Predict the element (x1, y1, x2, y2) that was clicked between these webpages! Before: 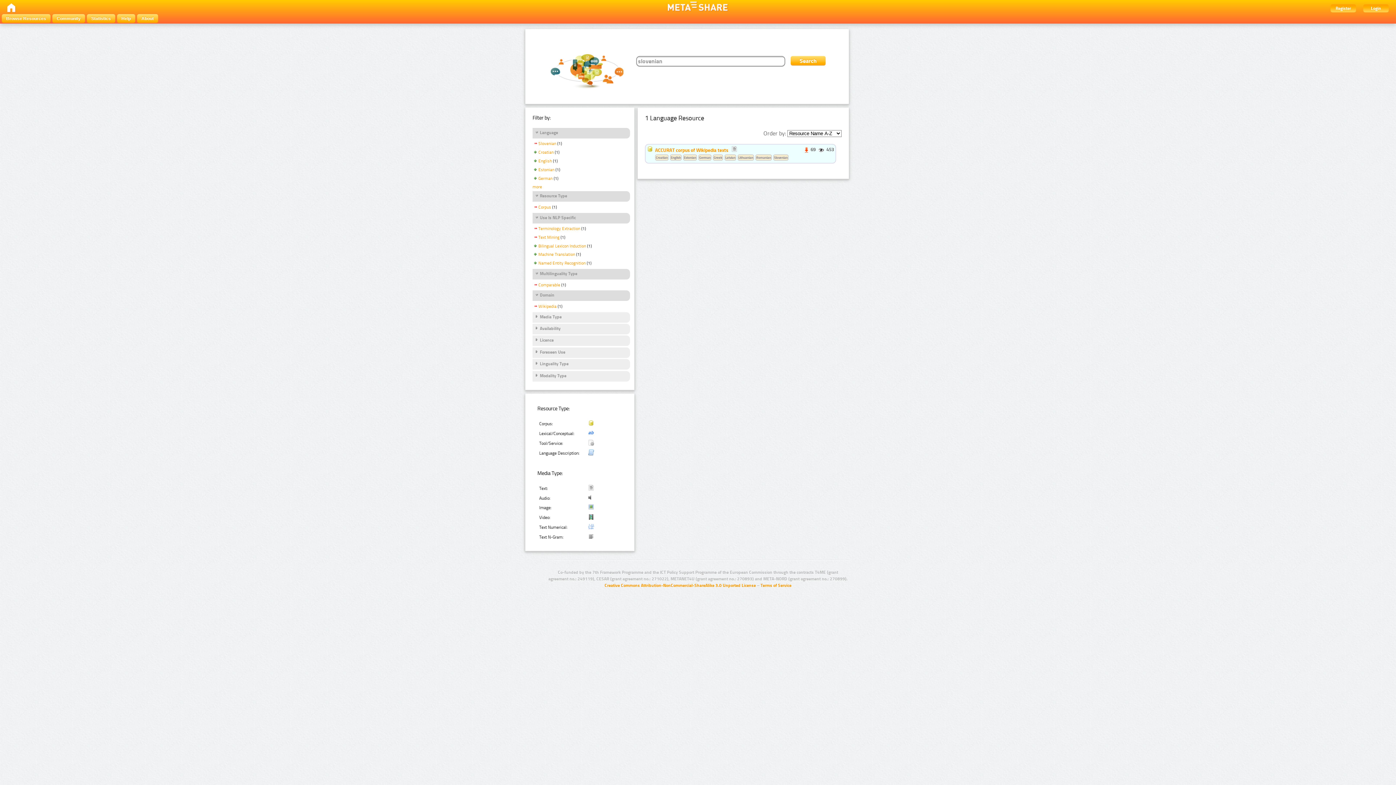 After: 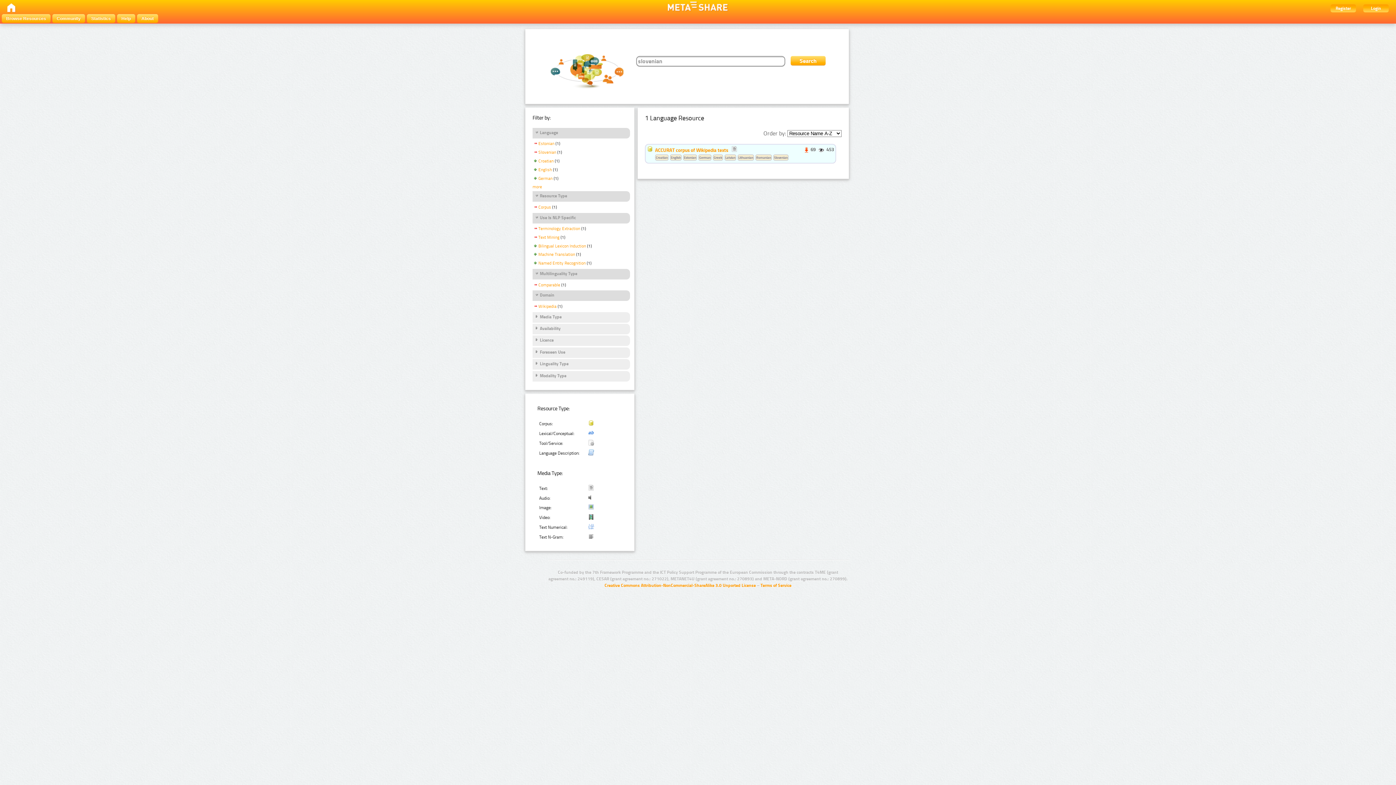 Action: bbox: (532, 167, 554, 173) label: Estonian